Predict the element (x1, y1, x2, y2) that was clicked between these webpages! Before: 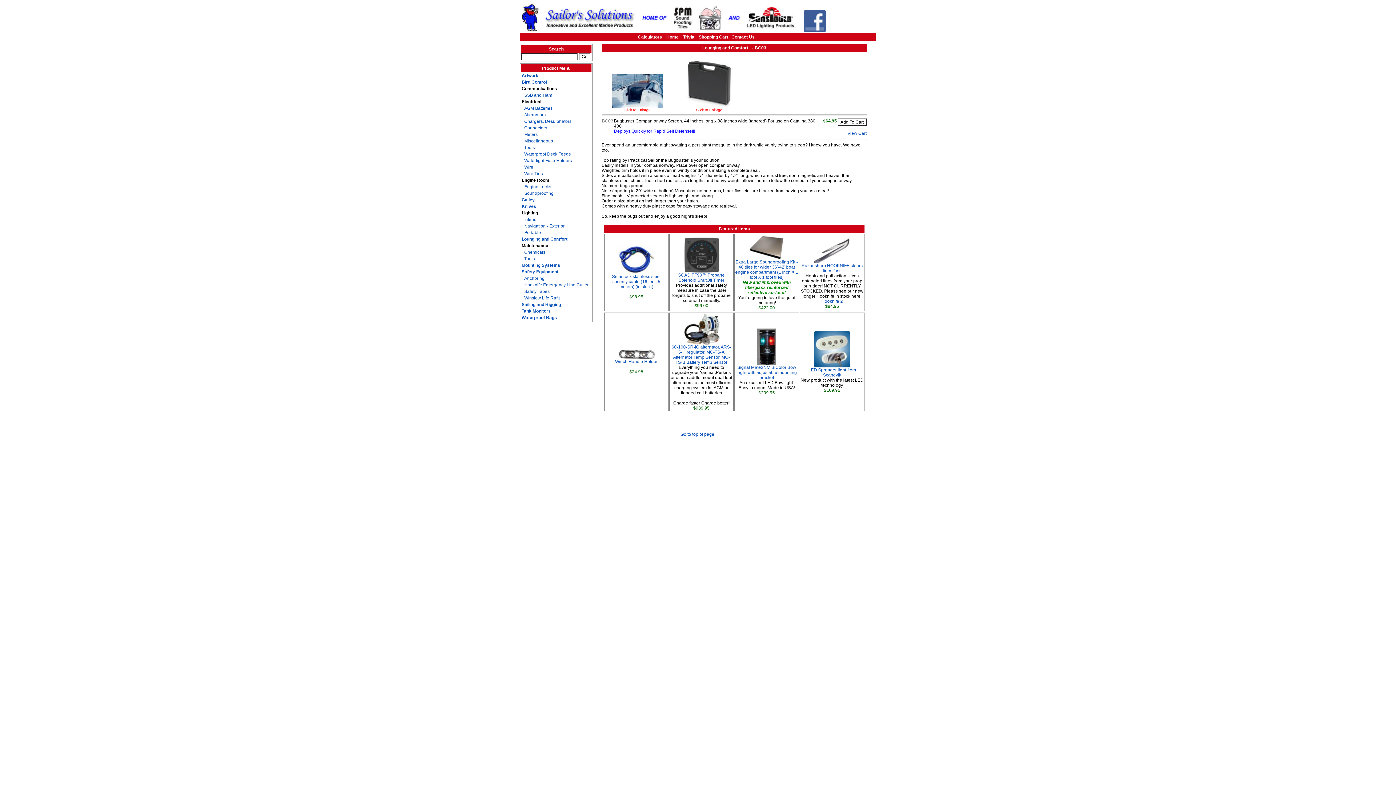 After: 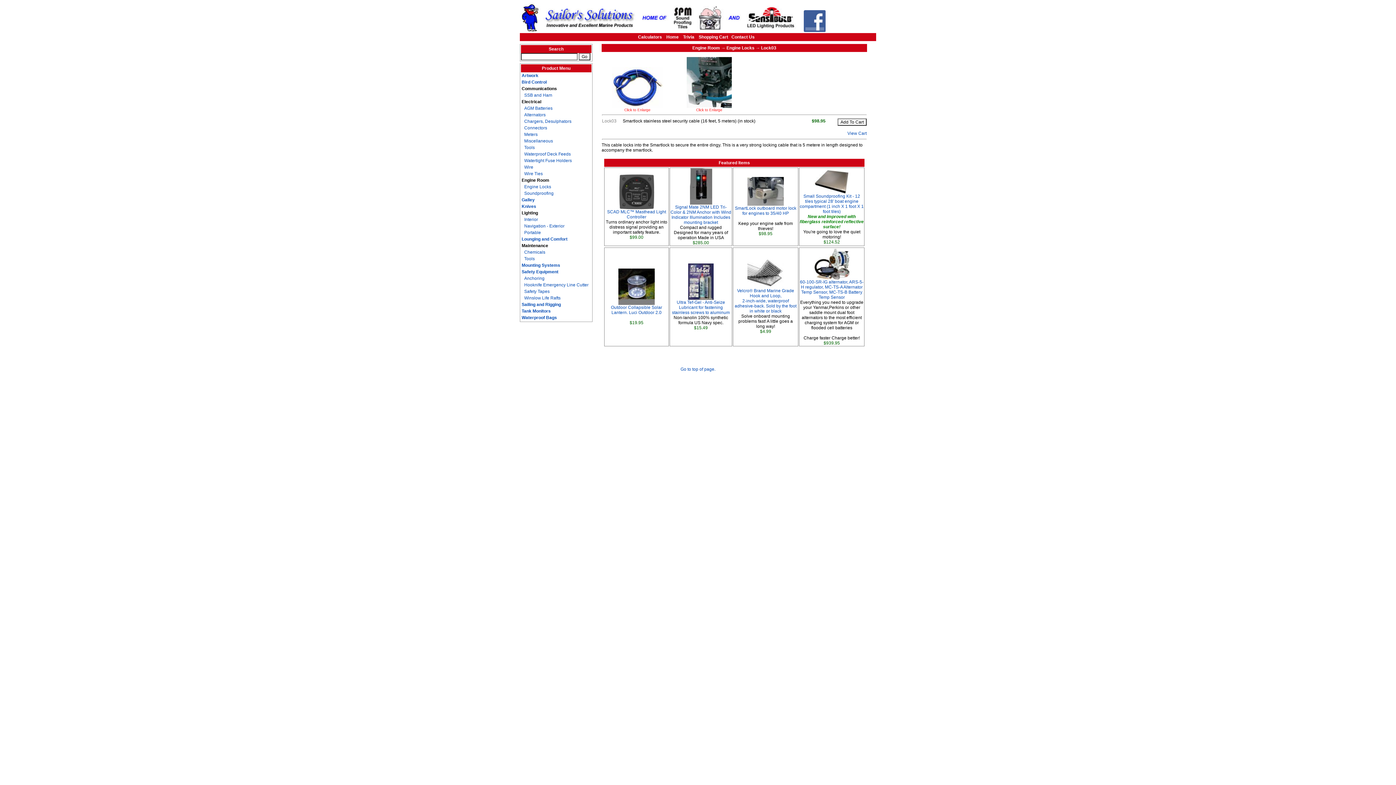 Action: label: Smartlock stainless steel security cable (16 feet, 5 meters) (in stock) bbox: (612, 274, 660, 289)